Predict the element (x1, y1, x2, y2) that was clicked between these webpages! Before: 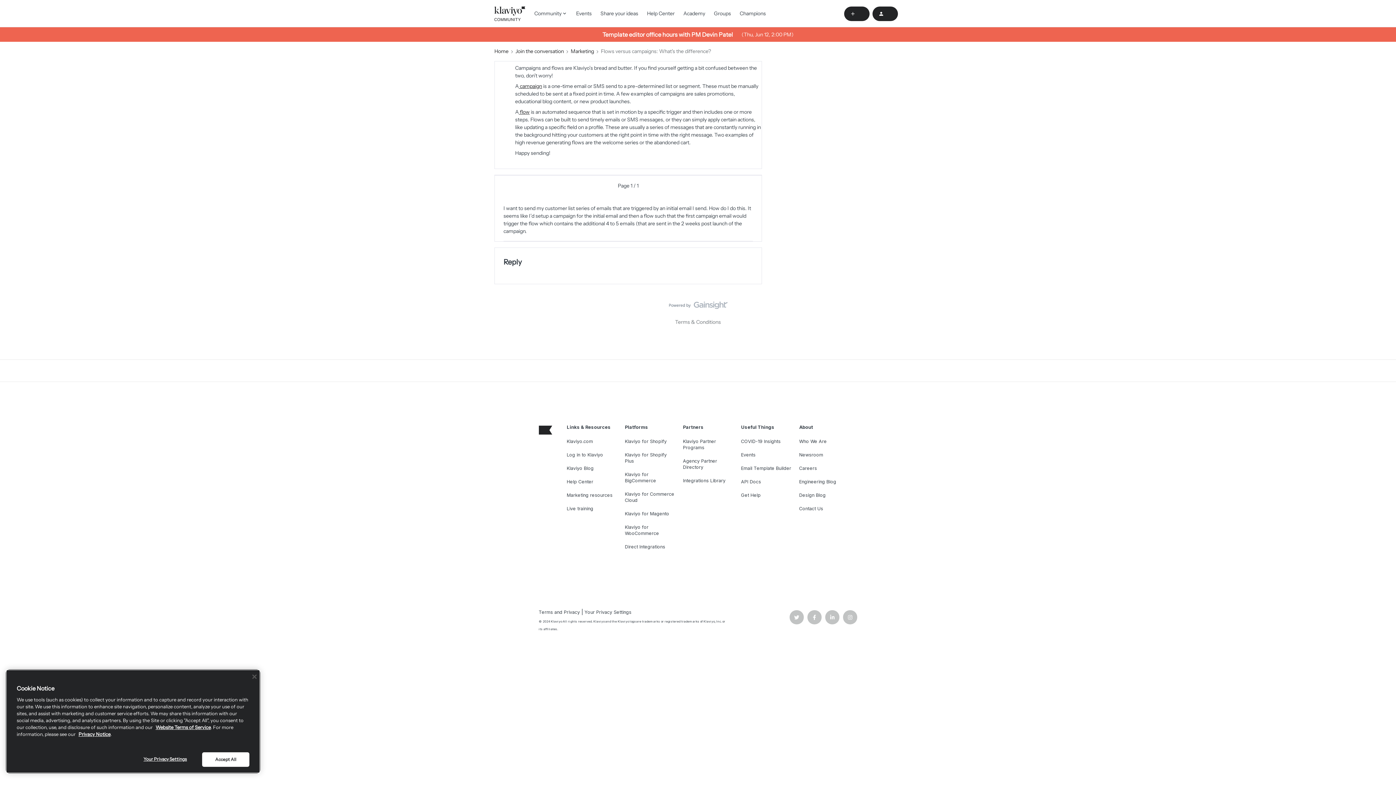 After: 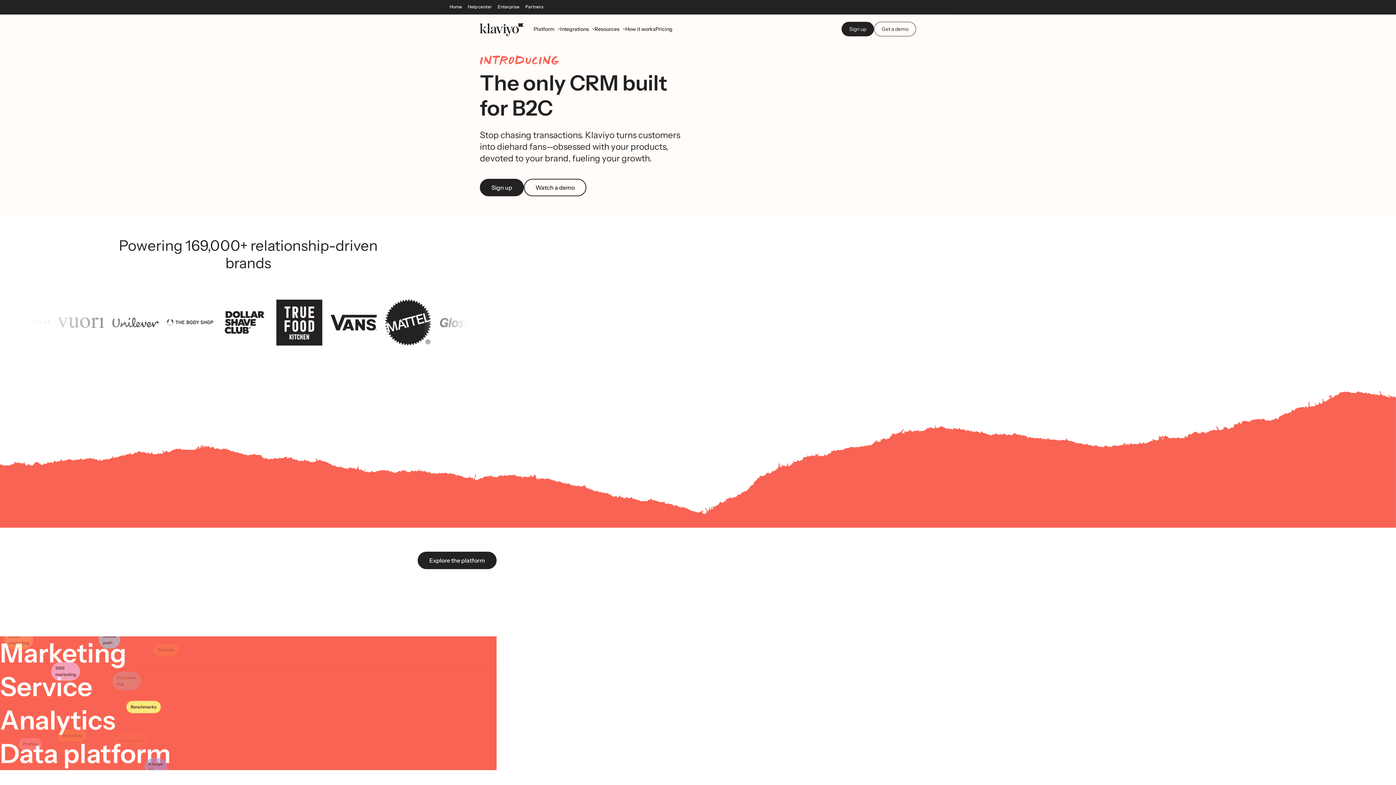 Action: label: Klaviyo.com bbox: (566, 433, 593, 449)